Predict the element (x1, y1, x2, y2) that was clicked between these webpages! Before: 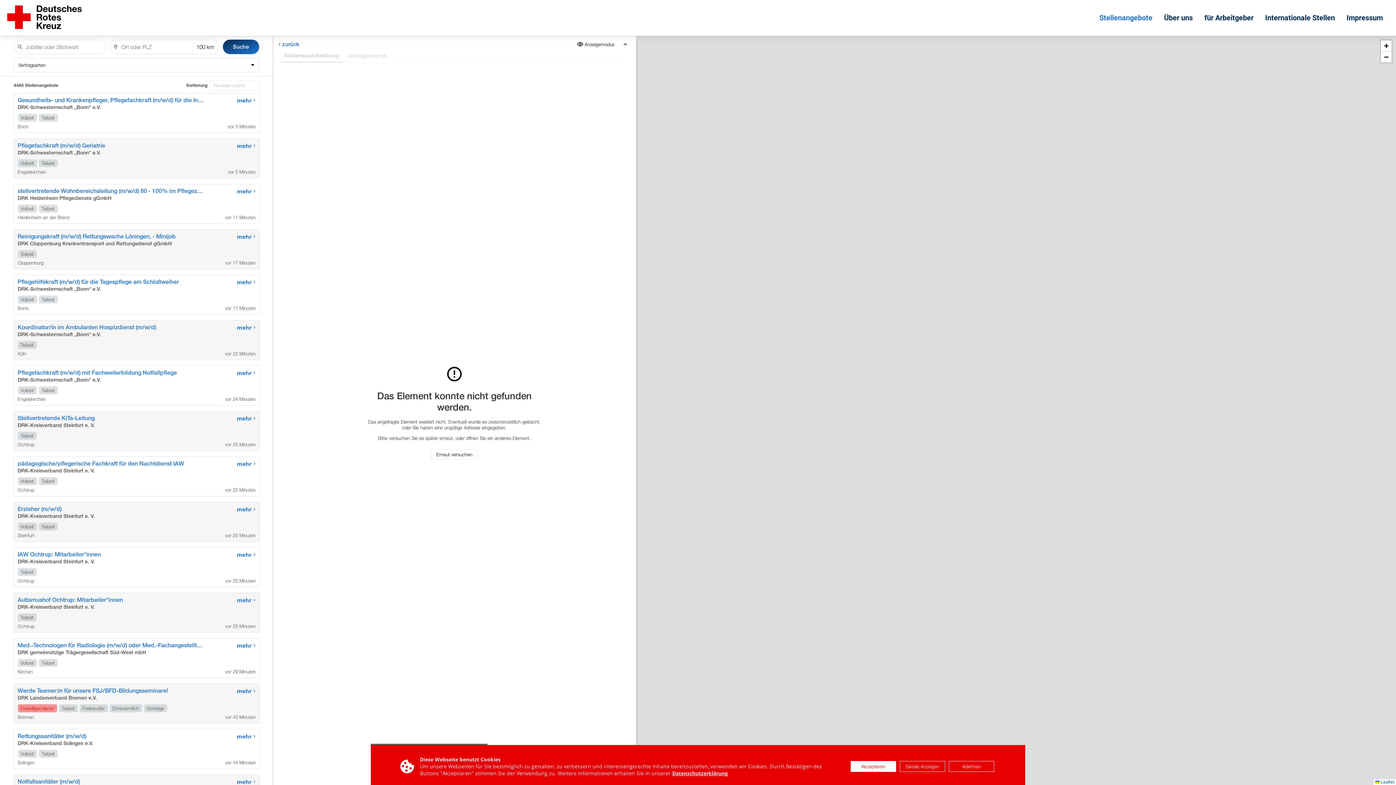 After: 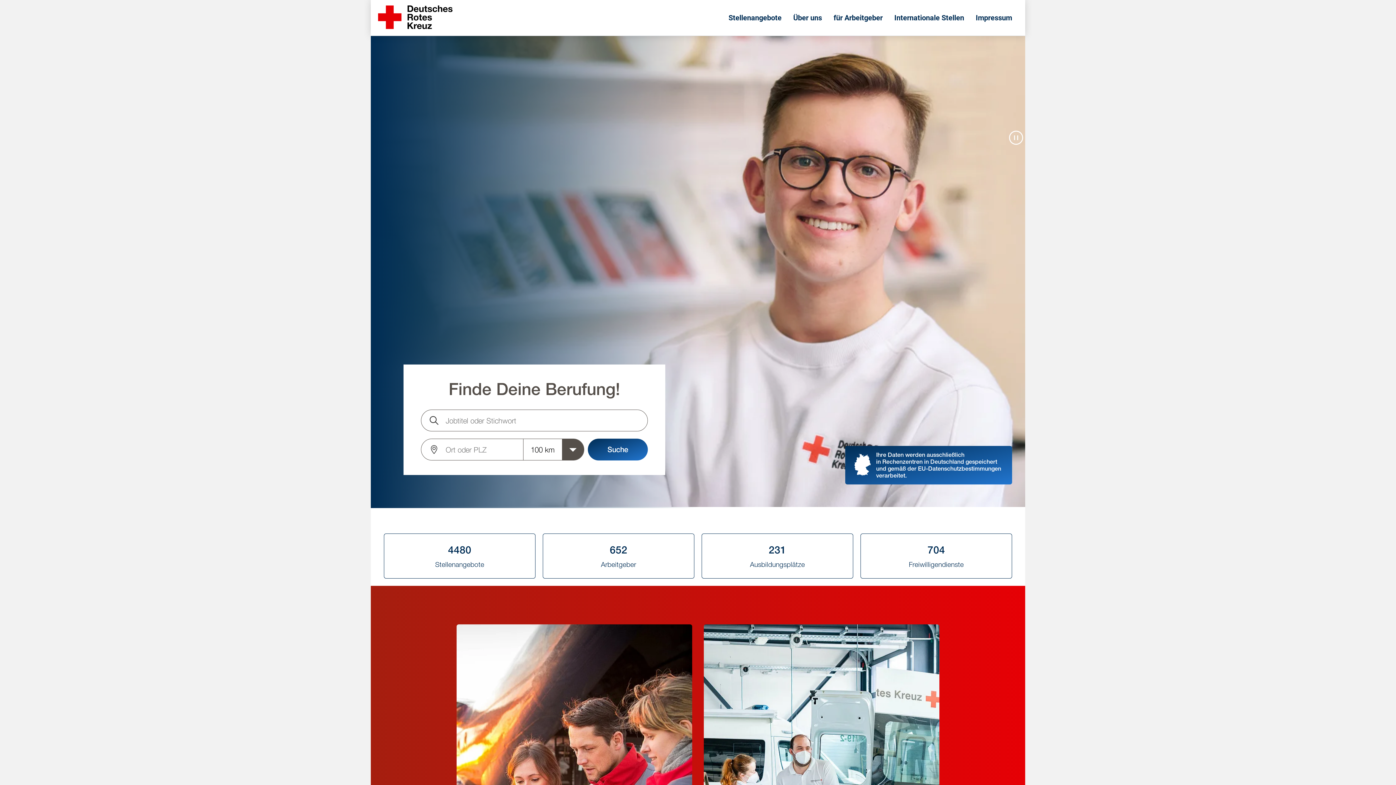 Action: bbox: (7, 24, 81, 30)